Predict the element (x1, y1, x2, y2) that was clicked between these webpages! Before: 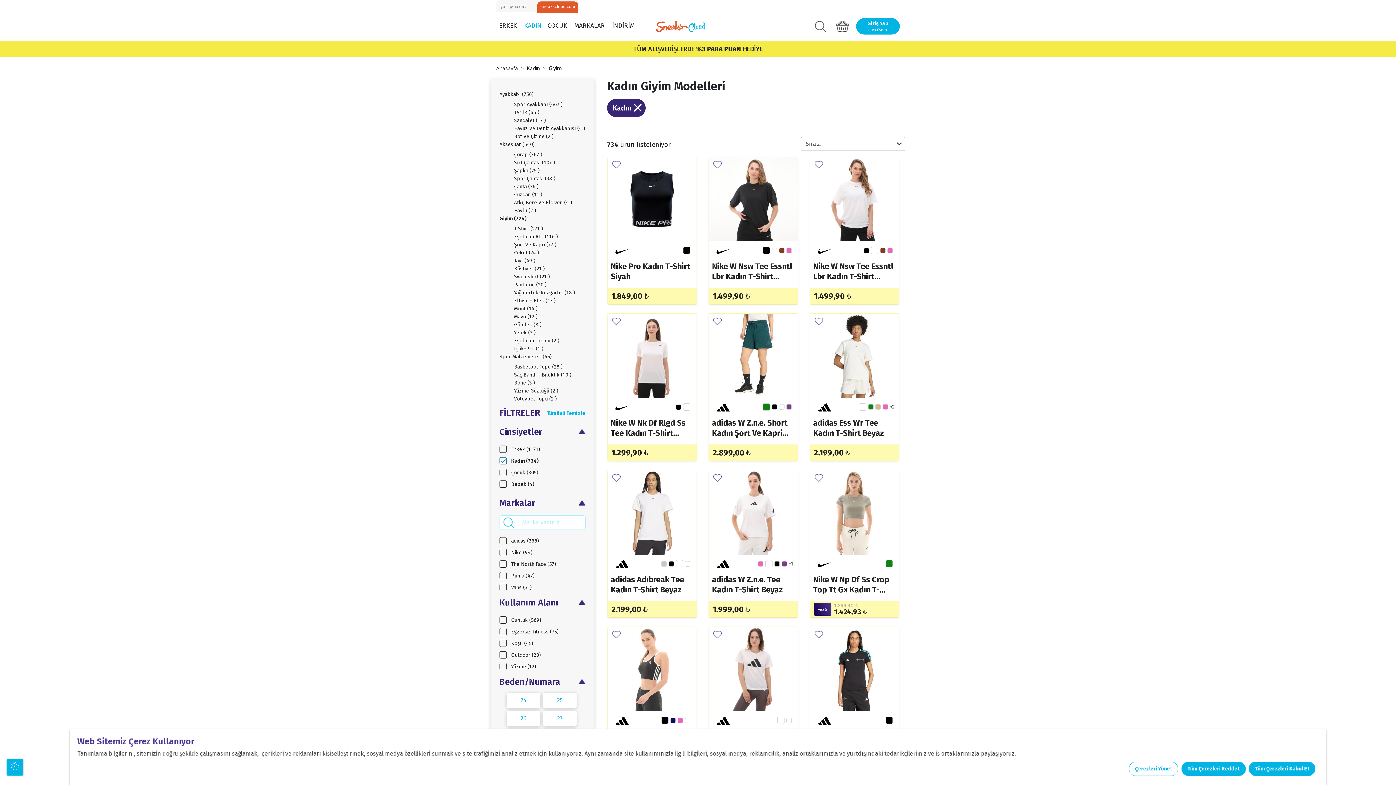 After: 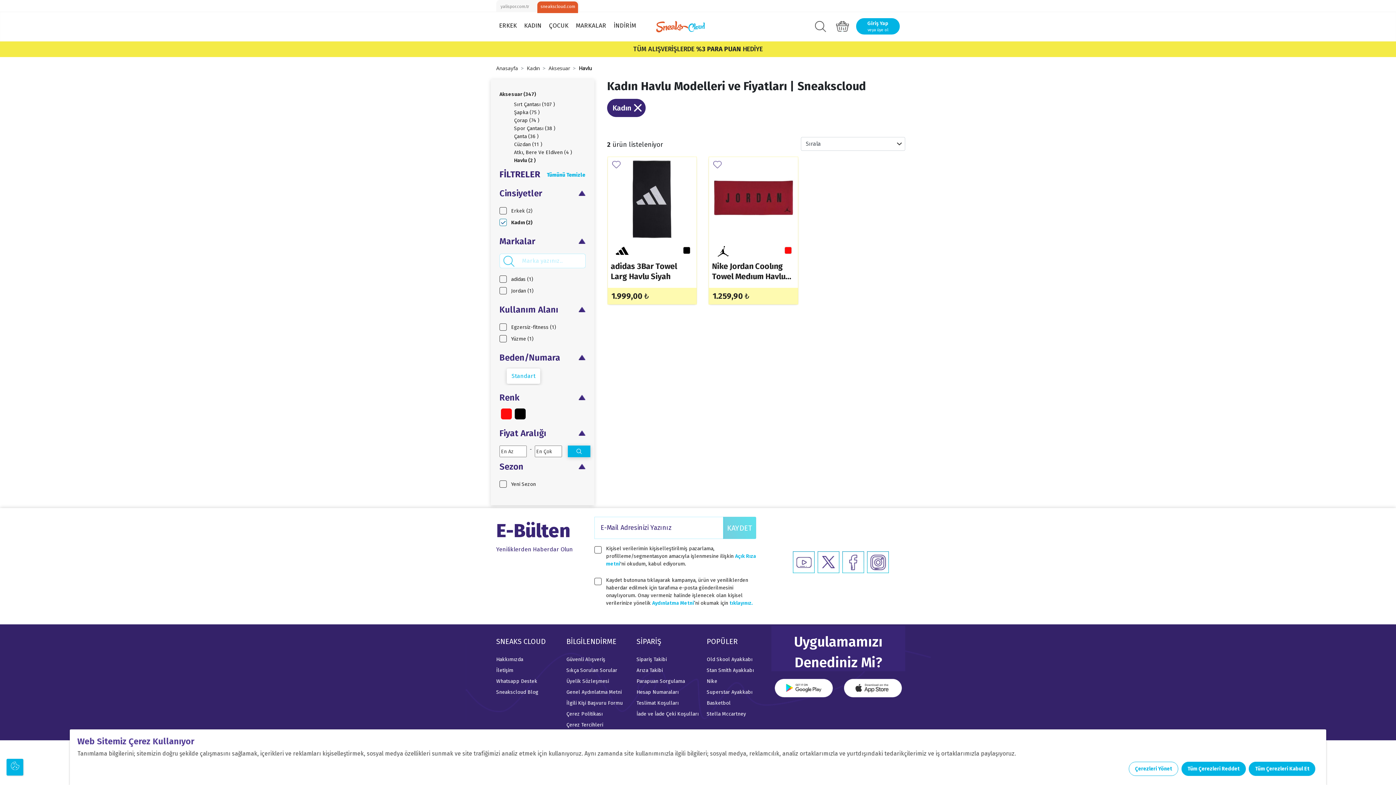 Action: label: Havlu (2 ) bbox: (514, 207, 536, 213)